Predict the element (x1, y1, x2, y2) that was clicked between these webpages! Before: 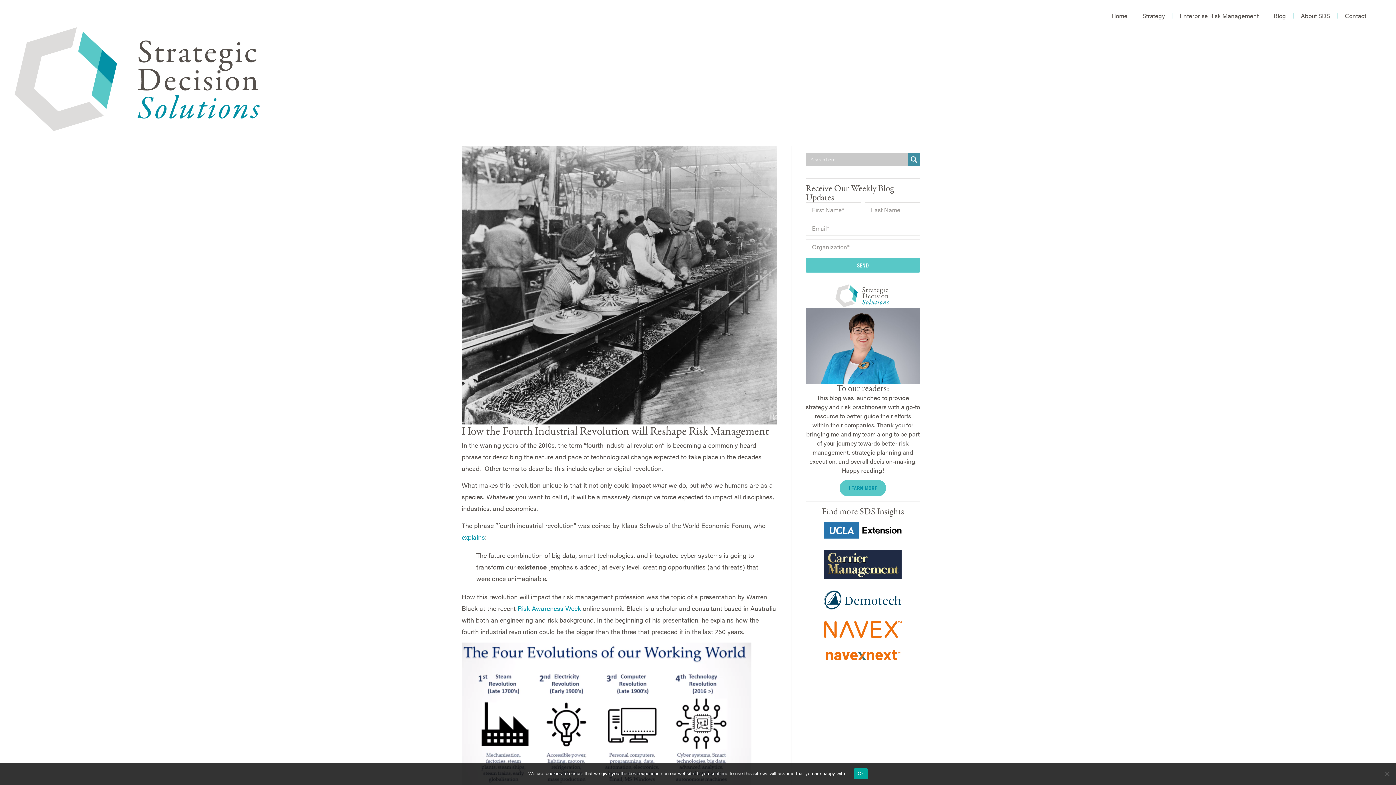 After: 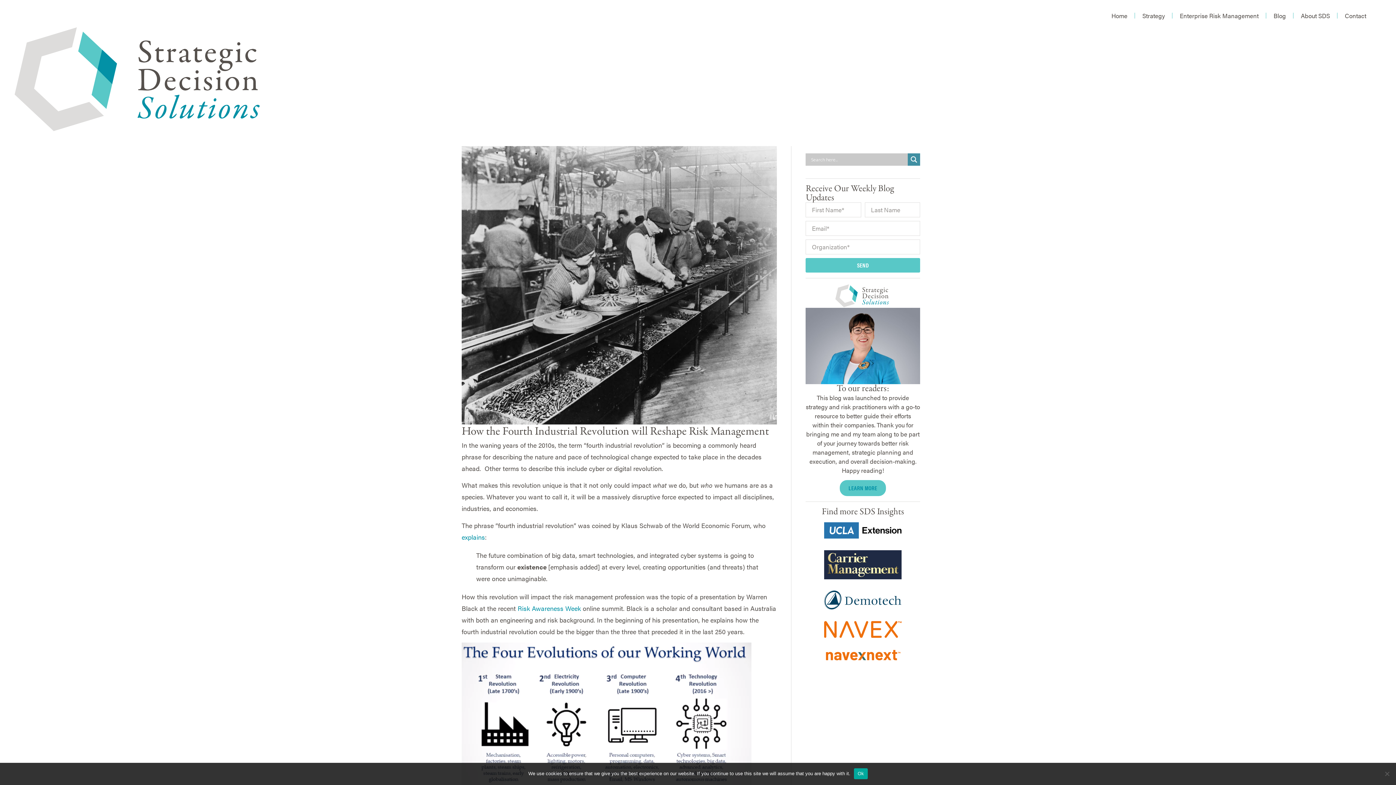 Action: bbox: (811, 591, 914, 609)